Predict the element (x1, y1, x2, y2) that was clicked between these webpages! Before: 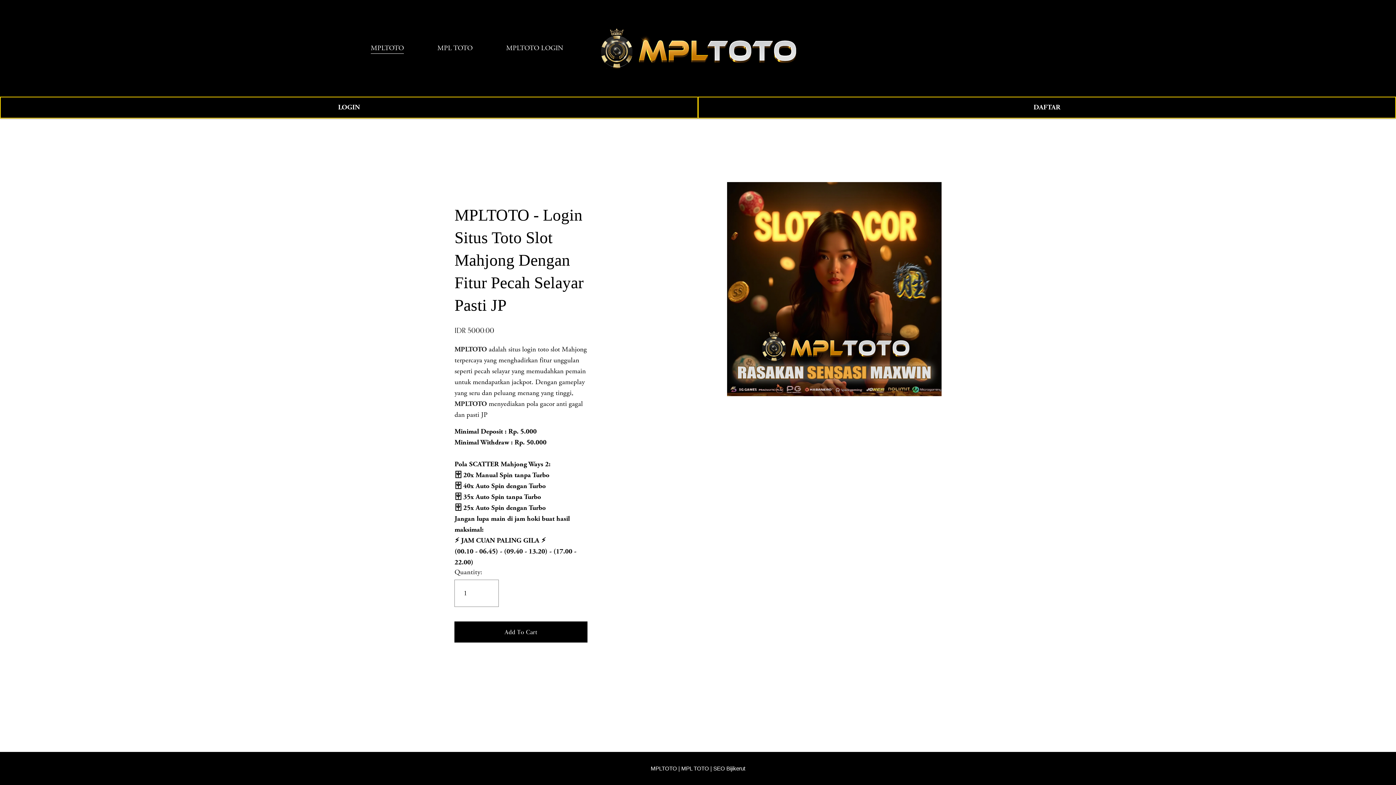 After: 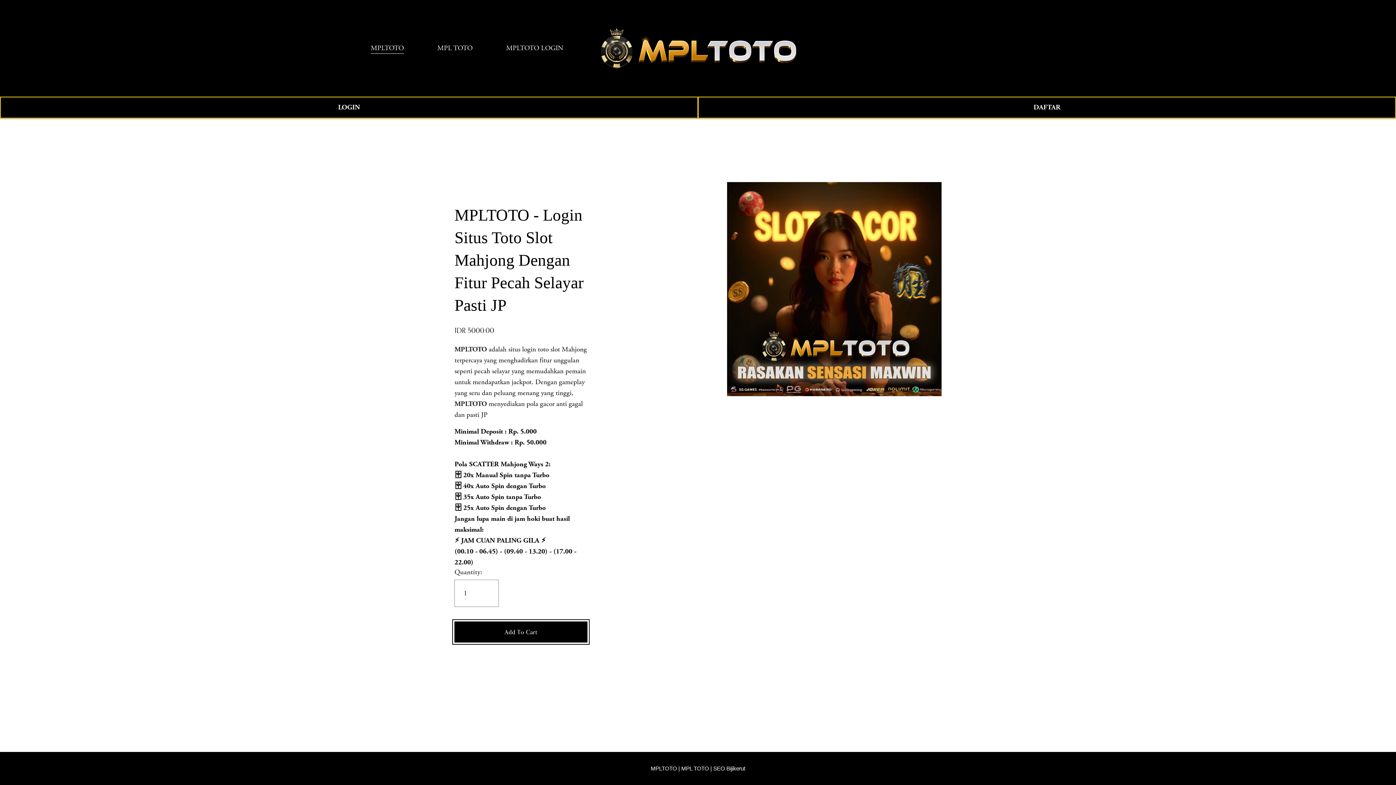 Action: label: Add To Cart bbox: (454, 621, 587, 642)